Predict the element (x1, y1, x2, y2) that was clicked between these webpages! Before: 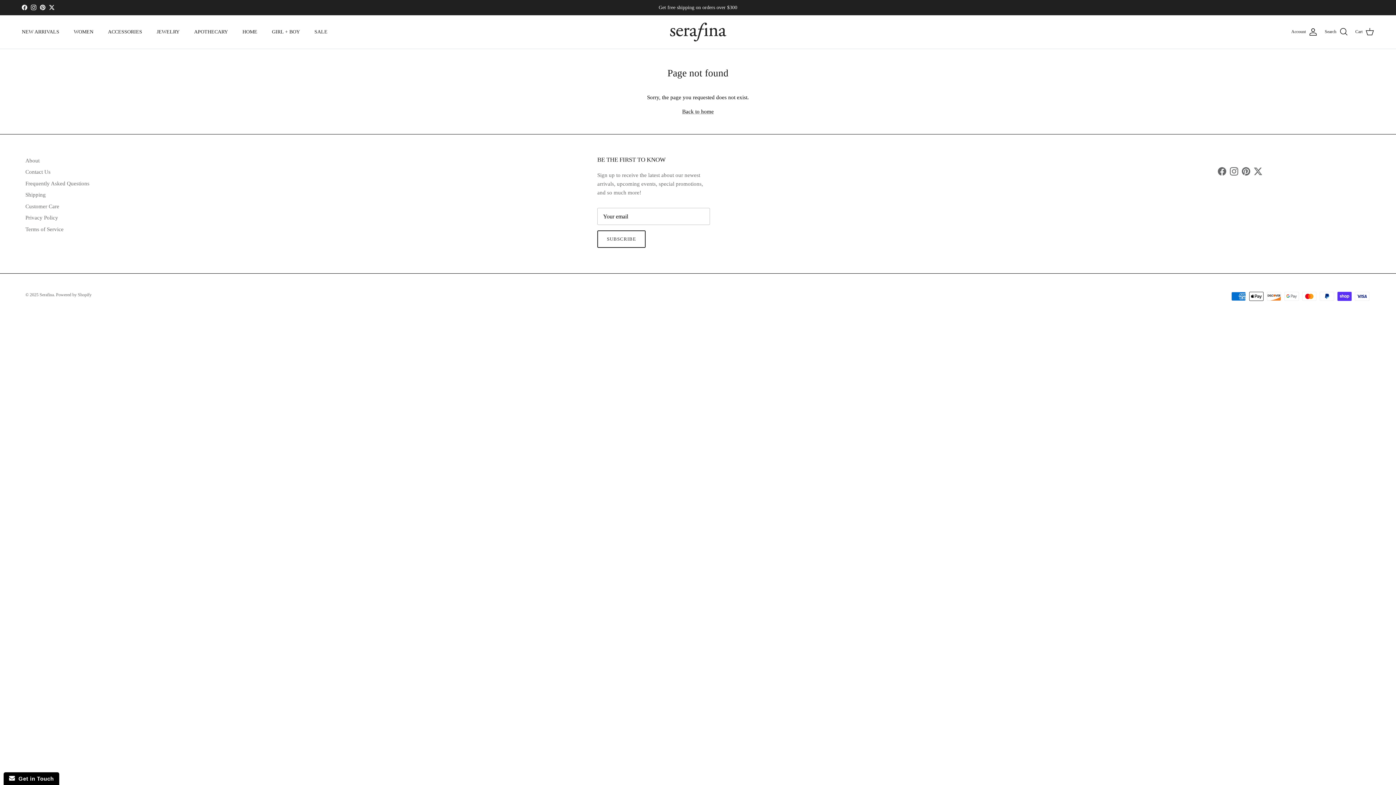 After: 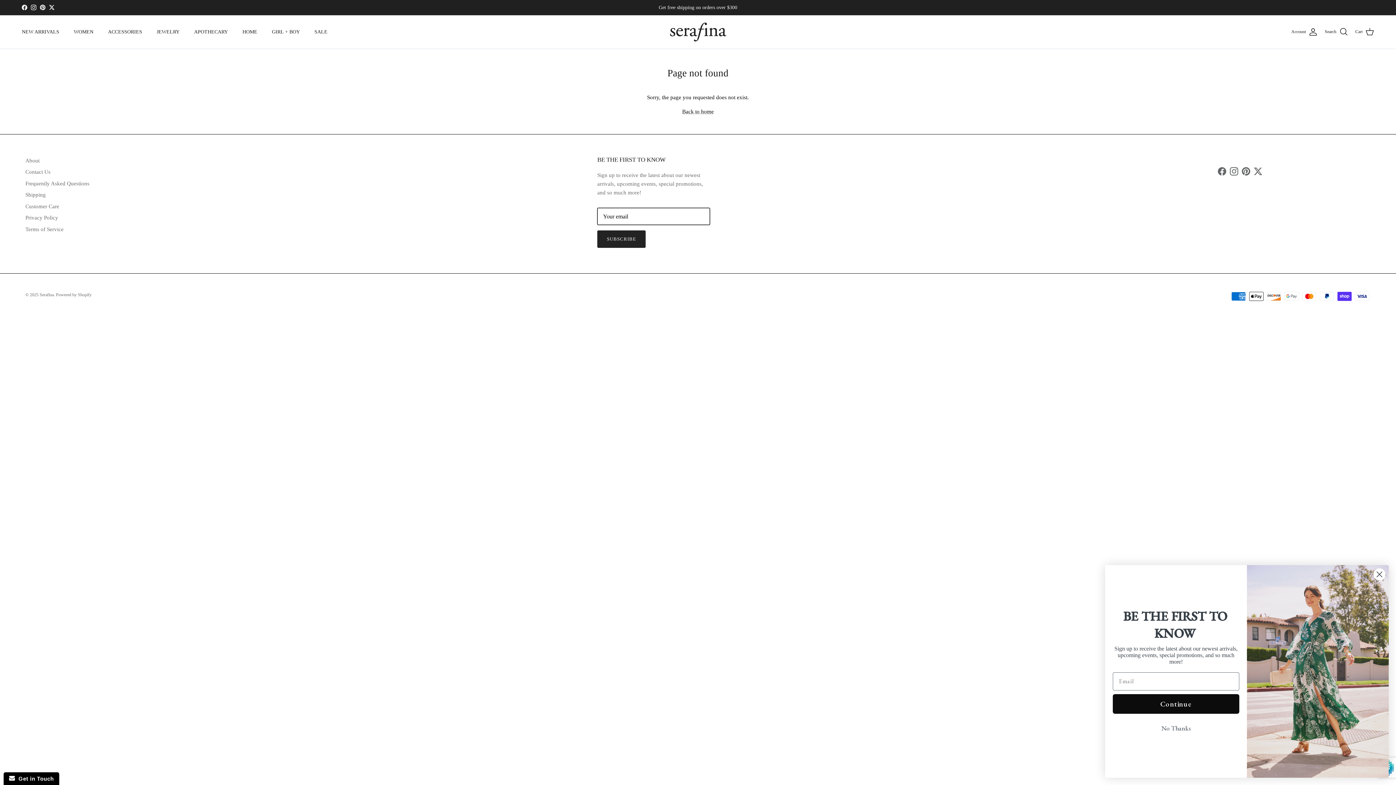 Action: label: SUBSCRIBE bbox: (597, 230, 645, 247)